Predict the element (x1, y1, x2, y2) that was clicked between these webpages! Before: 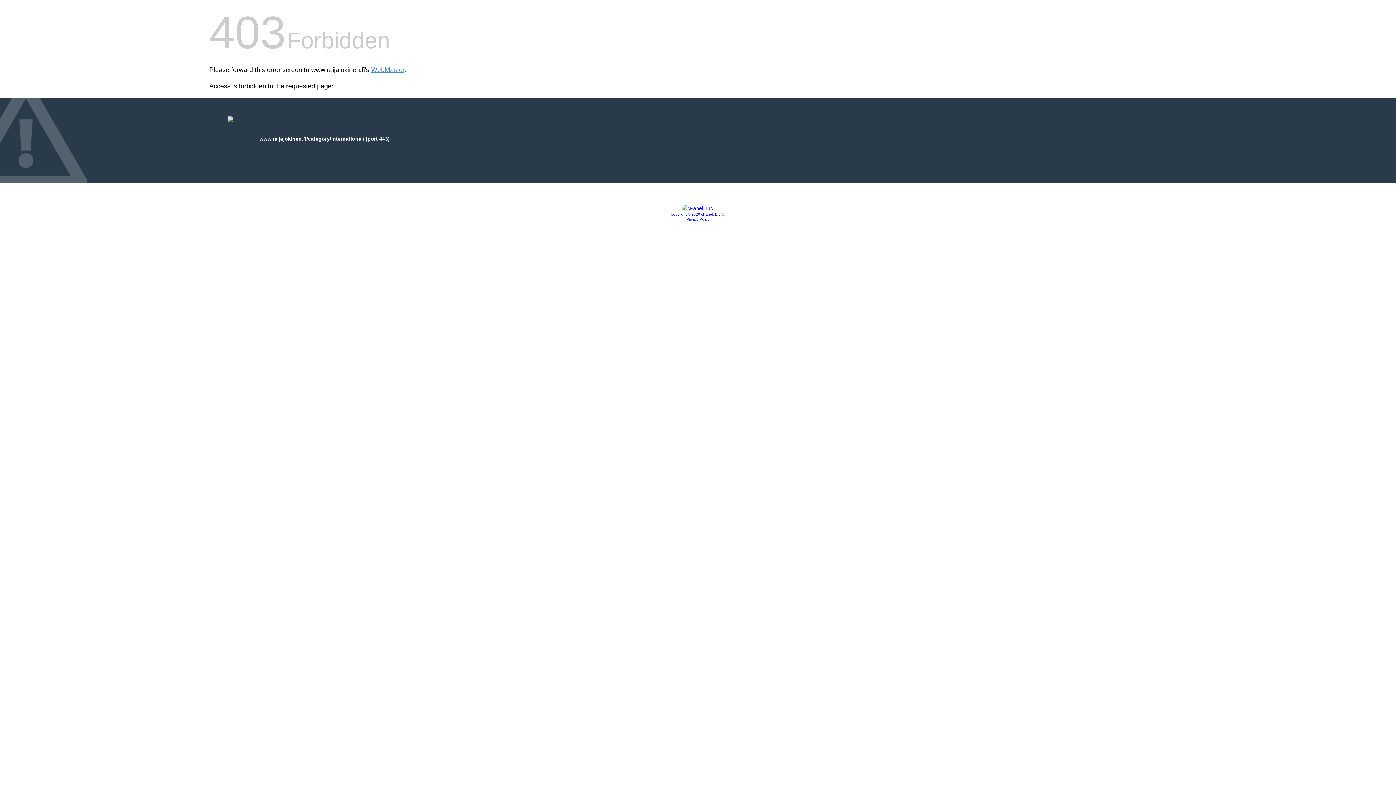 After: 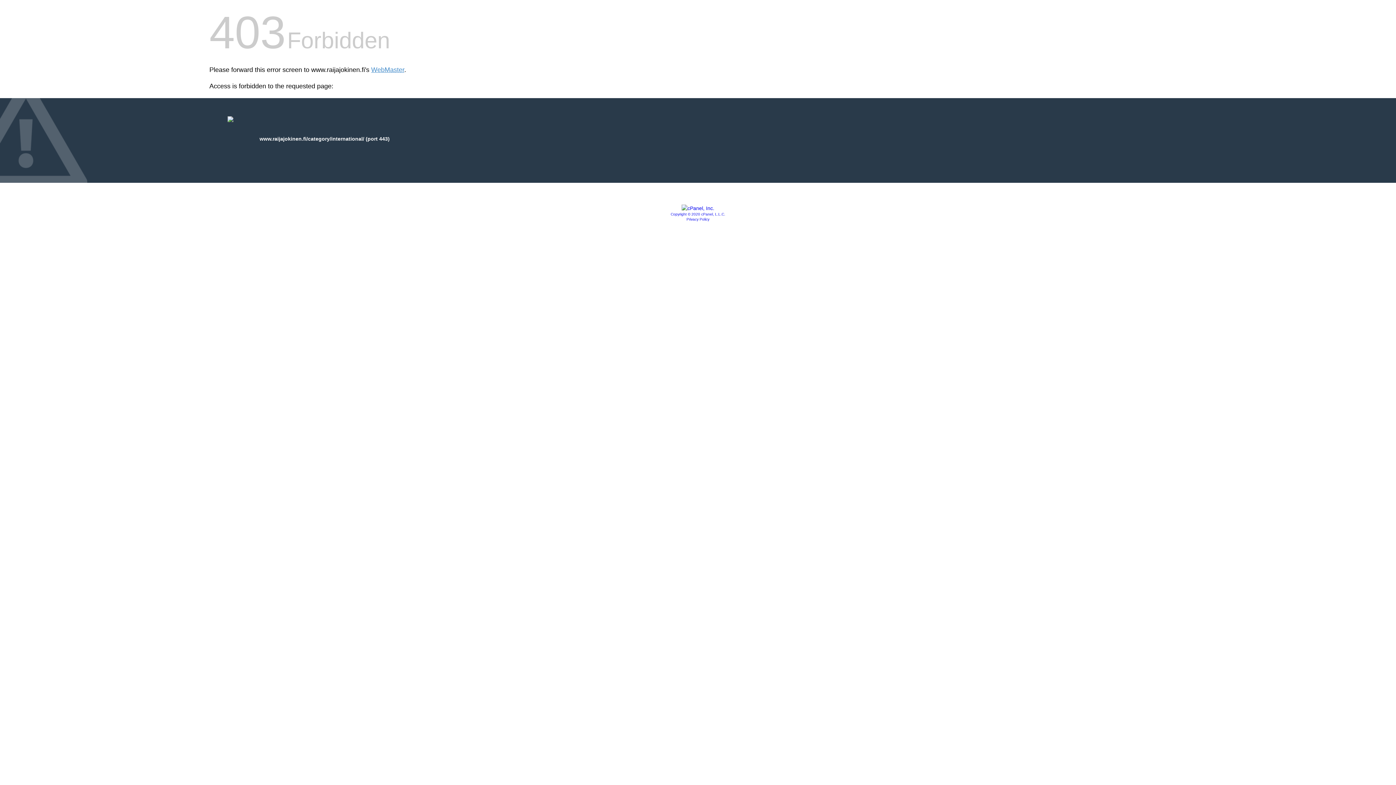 Action: bbox: (681, 205, 714, 211)